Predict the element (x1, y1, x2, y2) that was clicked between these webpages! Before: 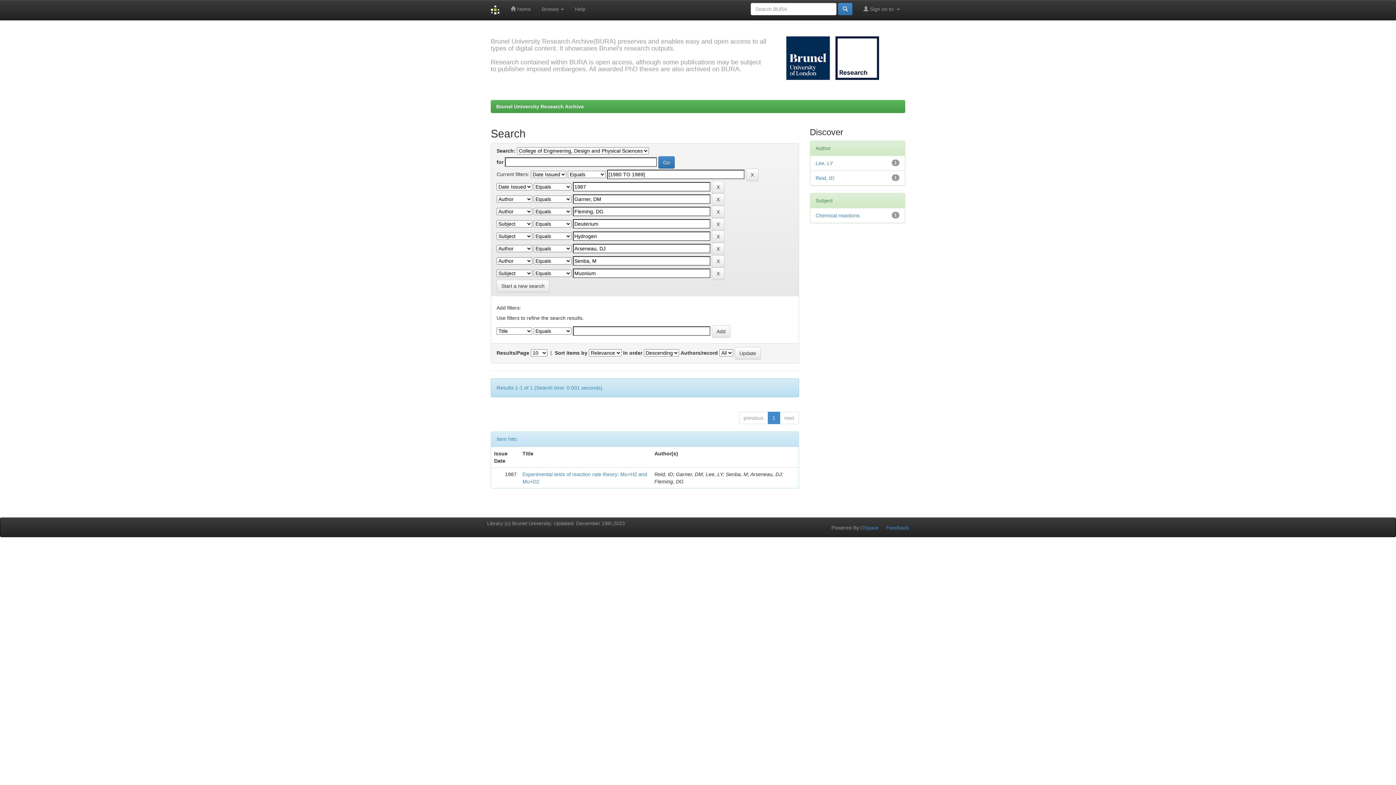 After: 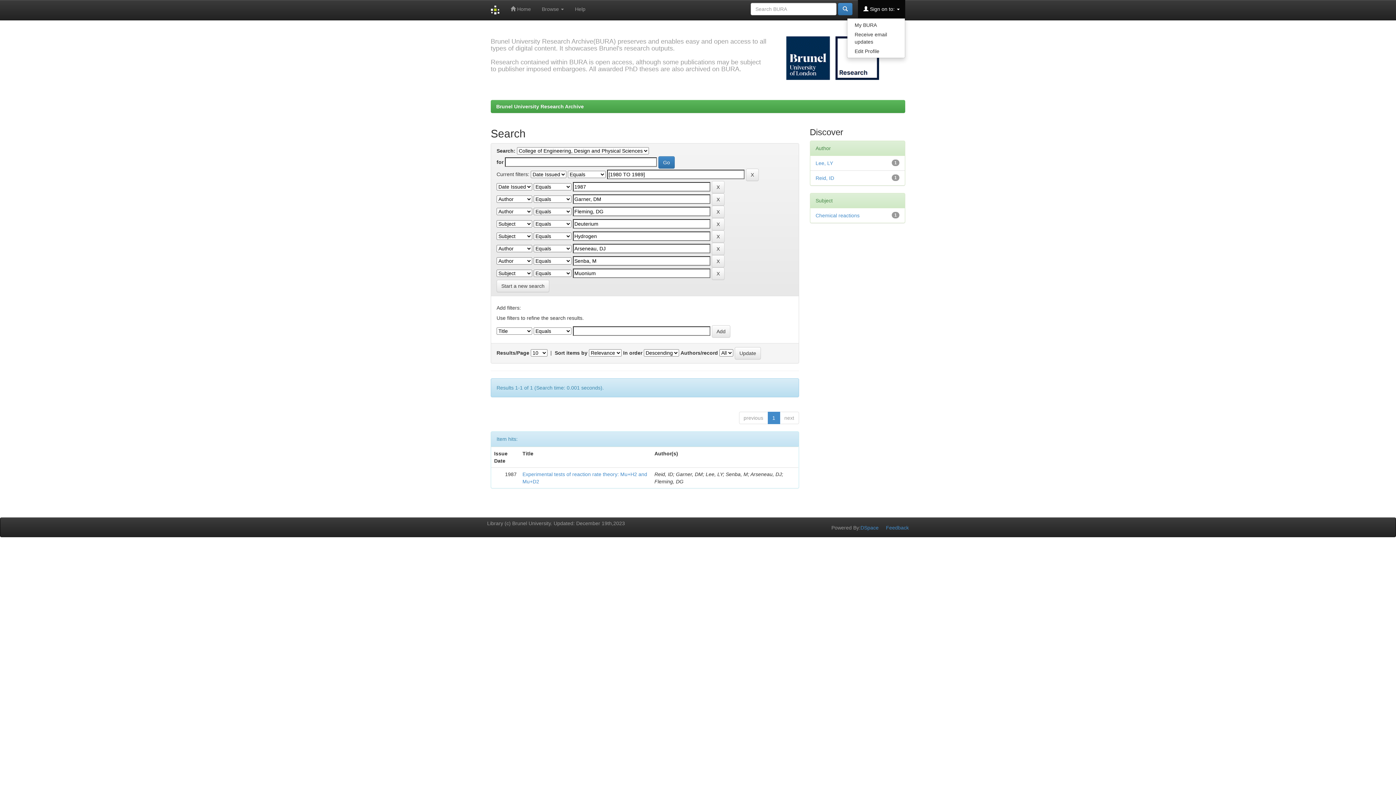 Action: bbox: (858, 0, 905, 18) label:  Sign on to: 